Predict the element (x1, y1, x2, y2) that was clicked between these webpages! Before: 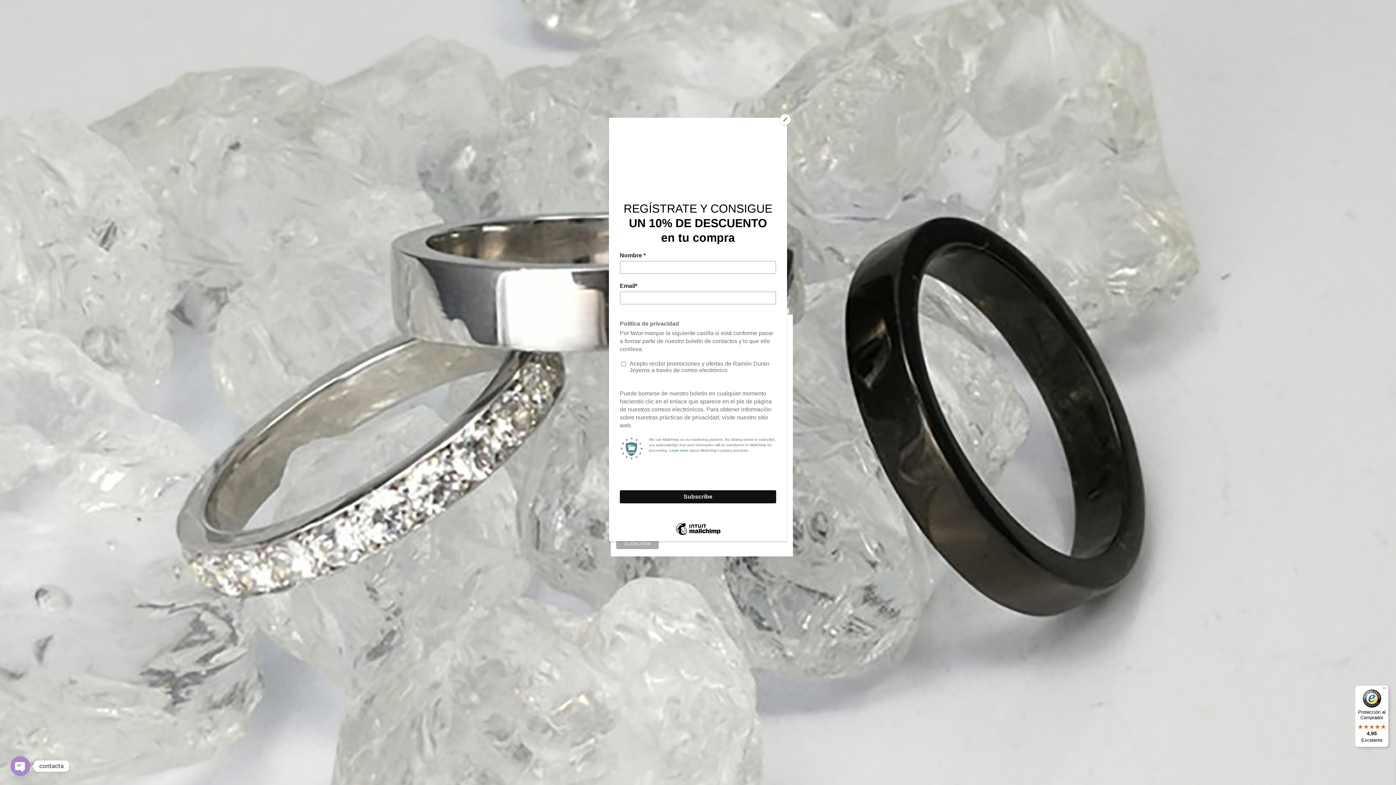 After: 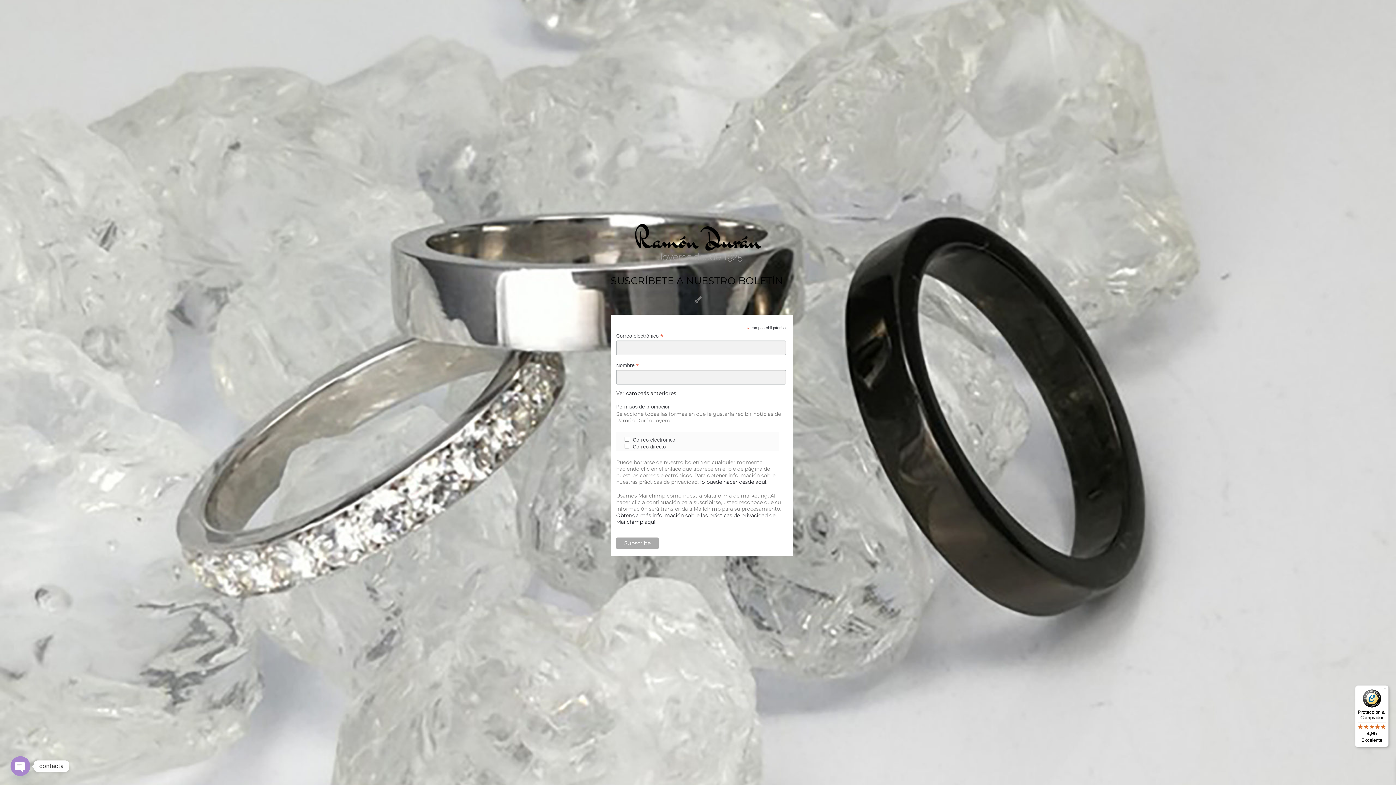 Action: bbox: (780, 114, 790, 125) label: Close